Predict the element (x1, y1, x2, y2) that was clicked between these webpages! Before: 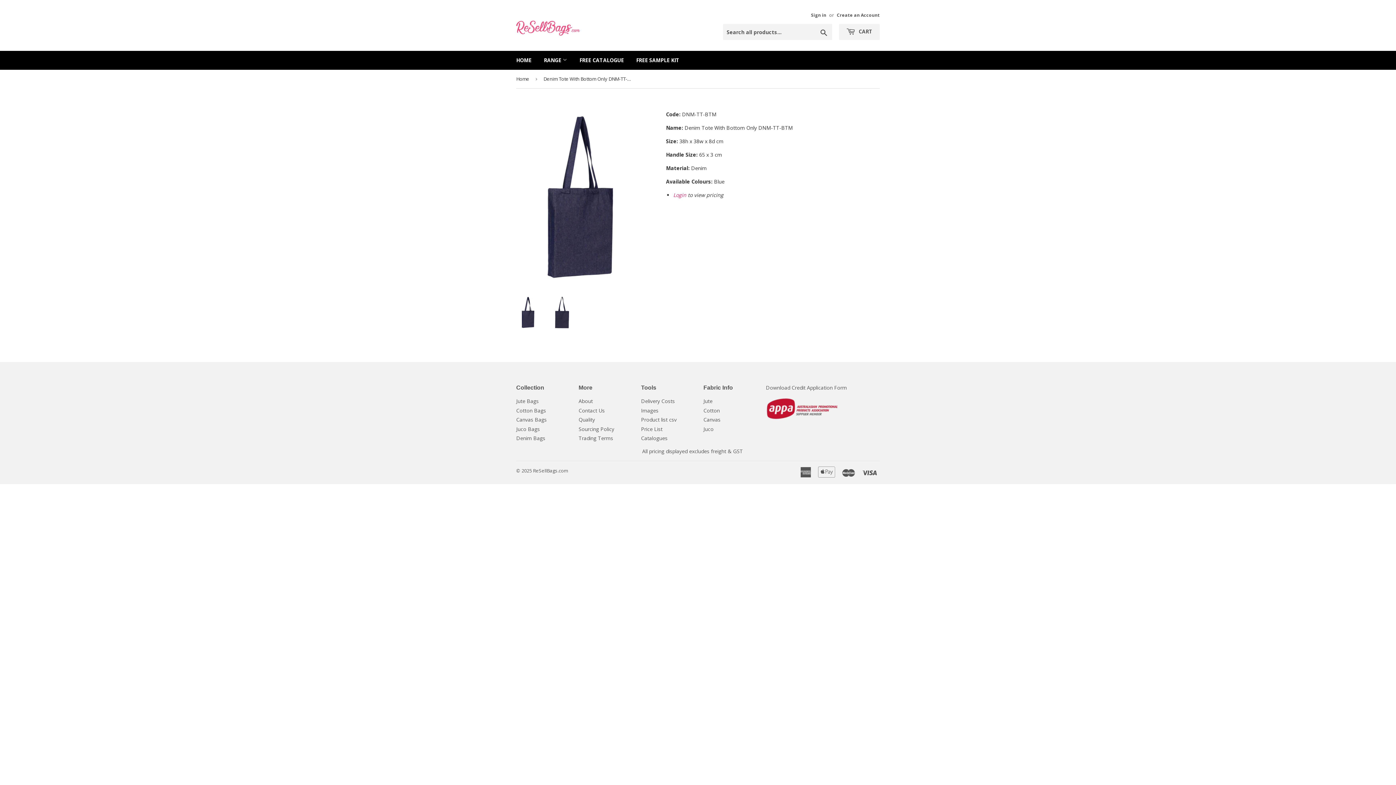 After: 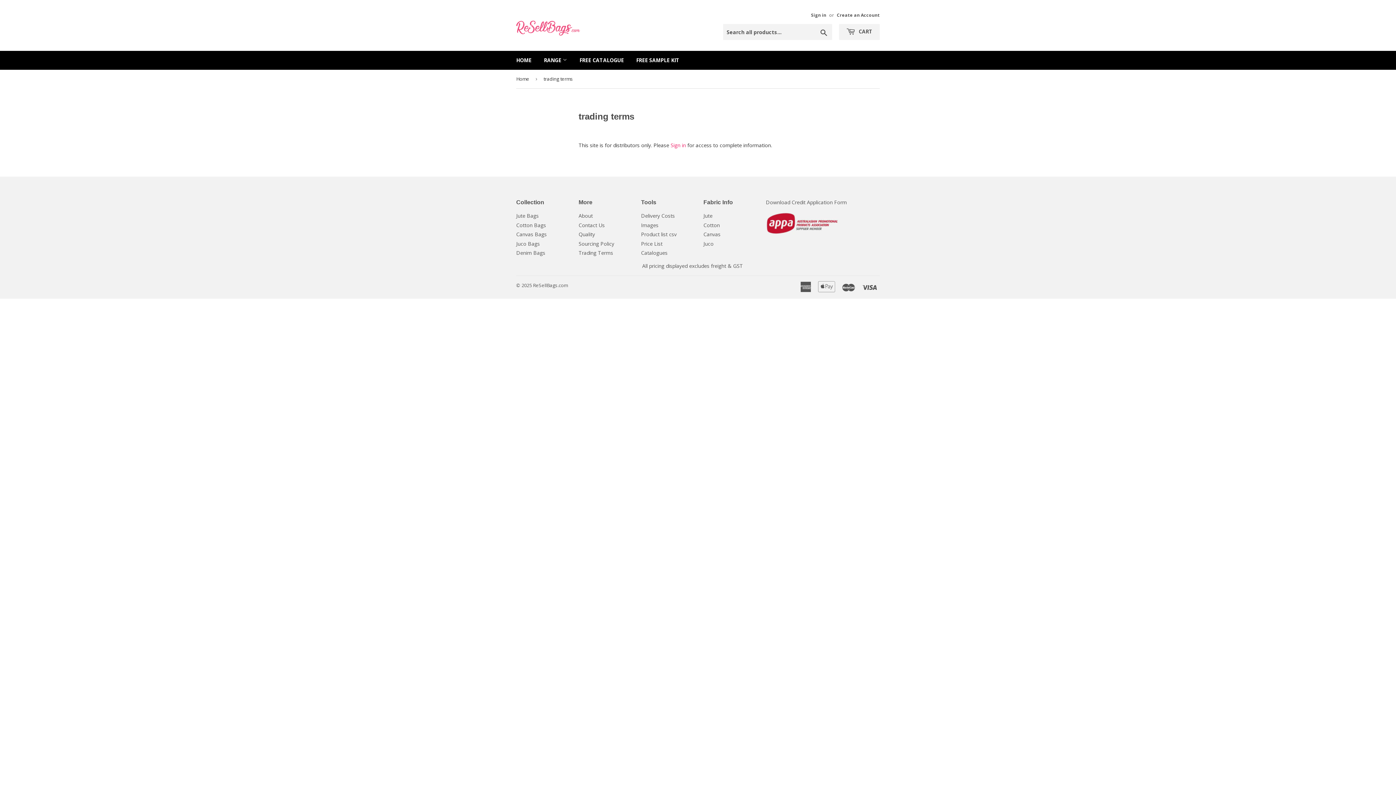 Action: label: Trading Terms bbox: (578, 434, 613, 441)